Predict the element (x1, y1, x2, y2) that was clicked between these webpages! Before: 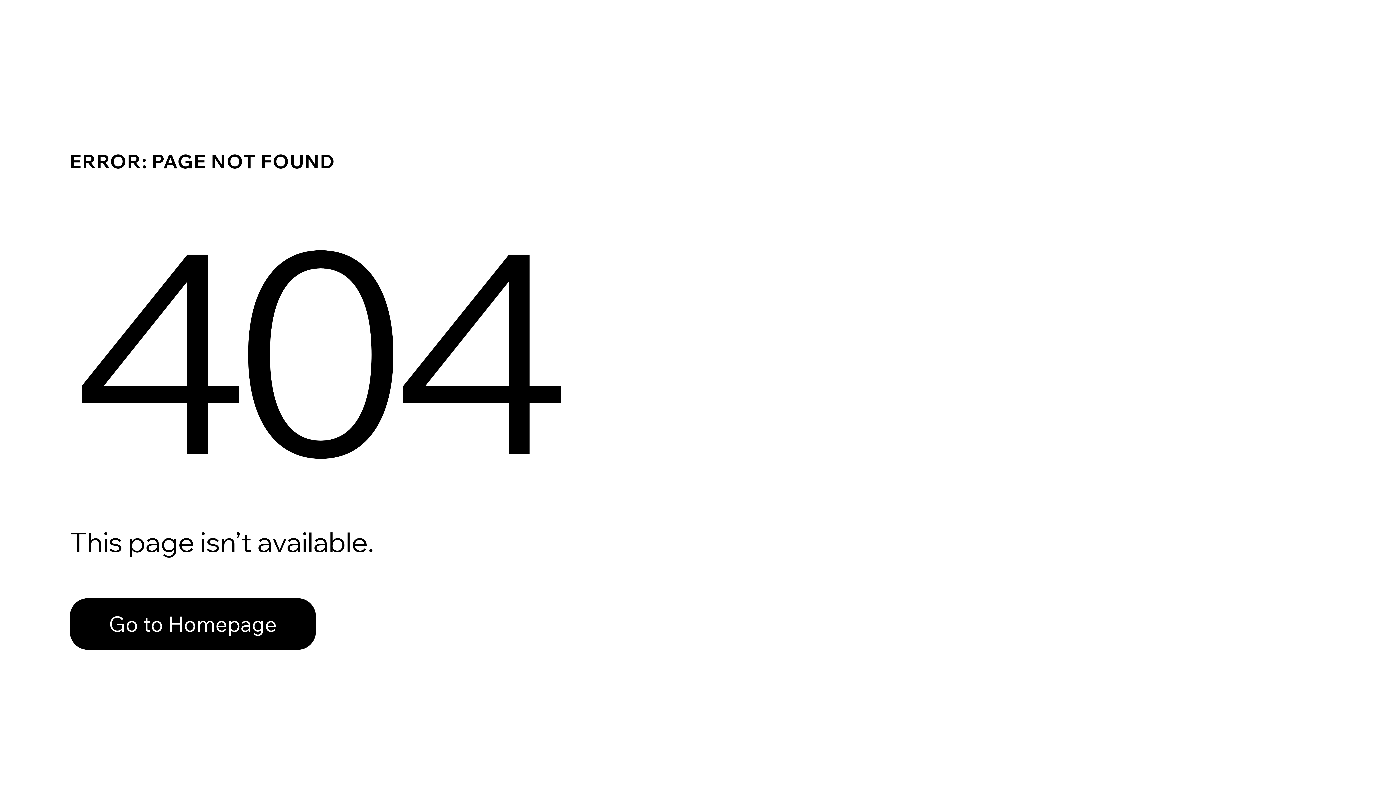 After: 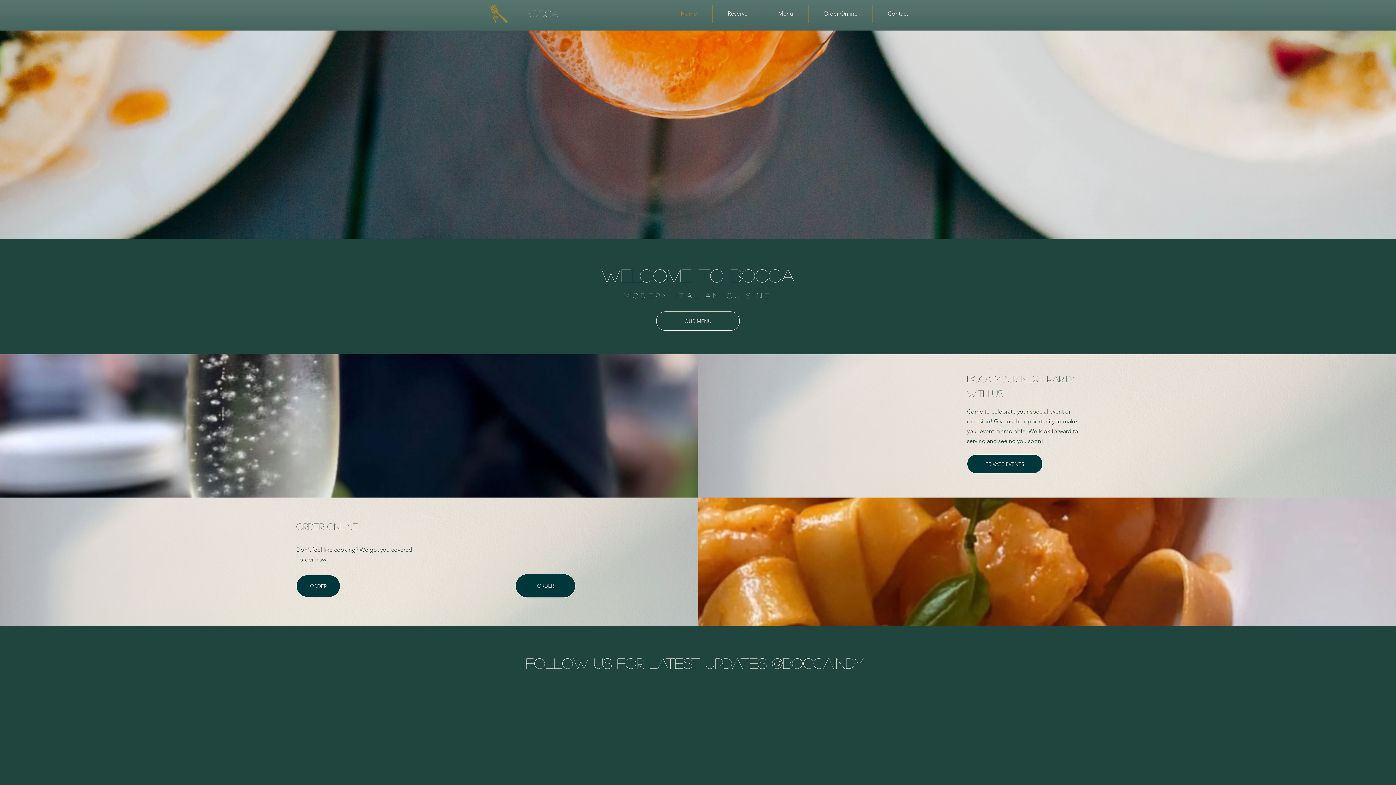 Action: bbox: (69, 582, 768, 659) label: Go to Homepage